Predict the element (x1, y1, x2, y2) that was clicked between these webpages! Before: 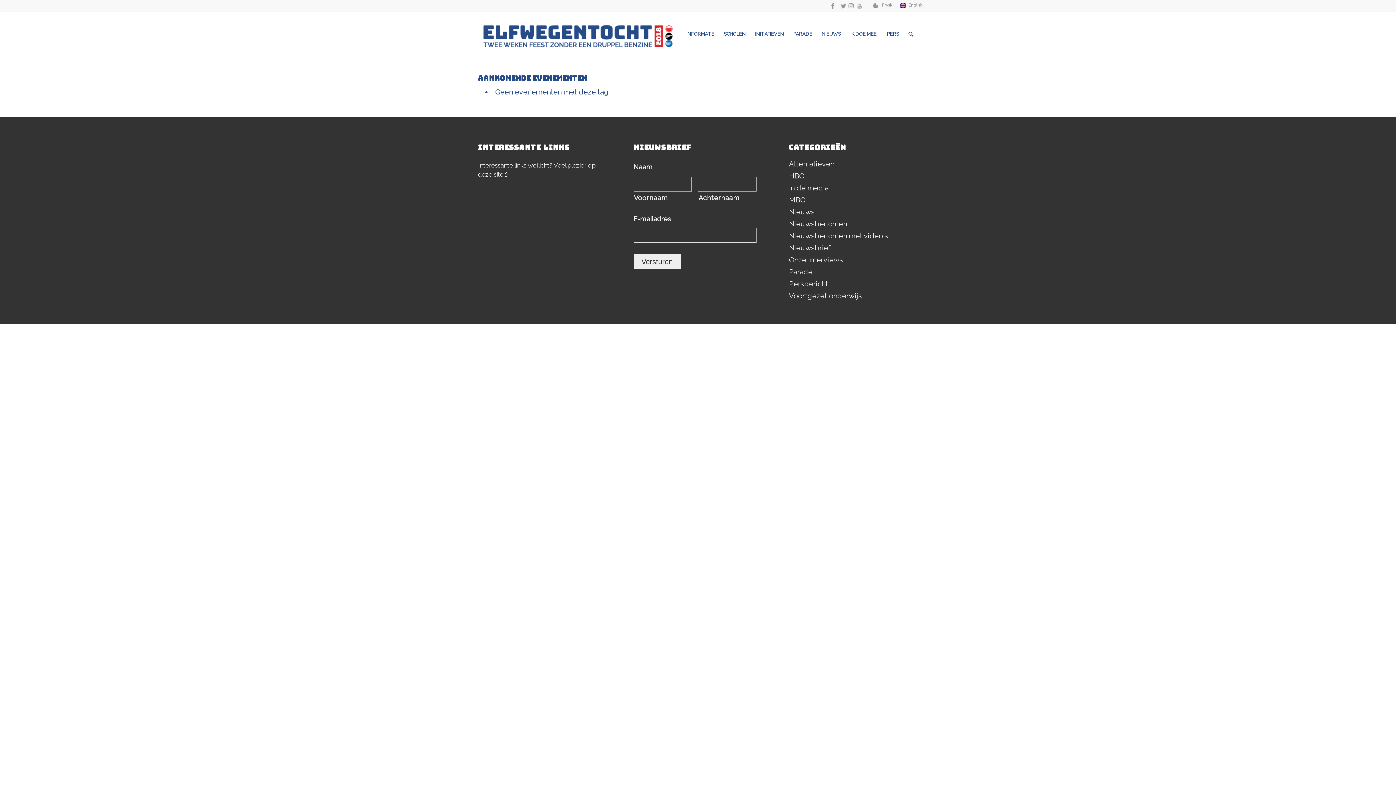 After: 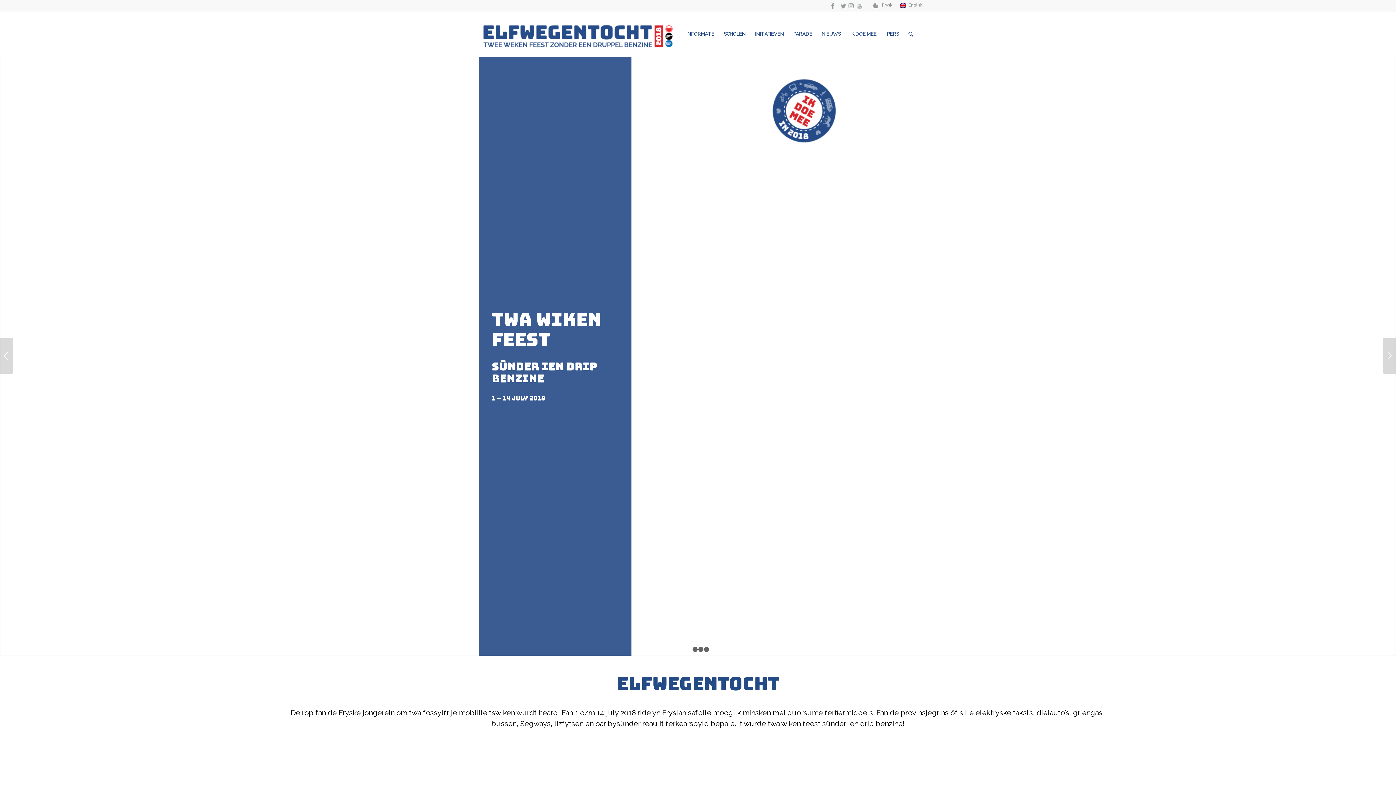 Action: bbox: (866, 2, 891, 7) label: Frysk